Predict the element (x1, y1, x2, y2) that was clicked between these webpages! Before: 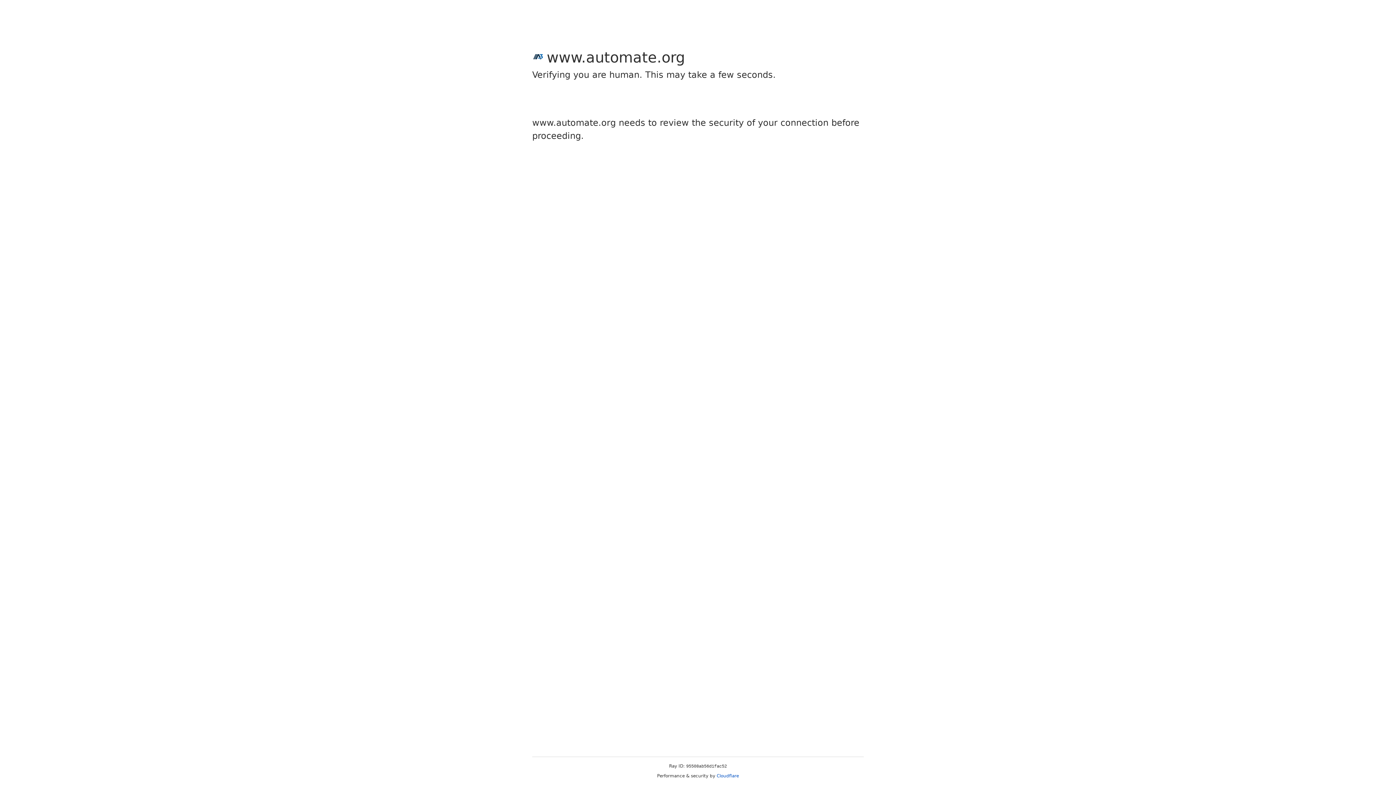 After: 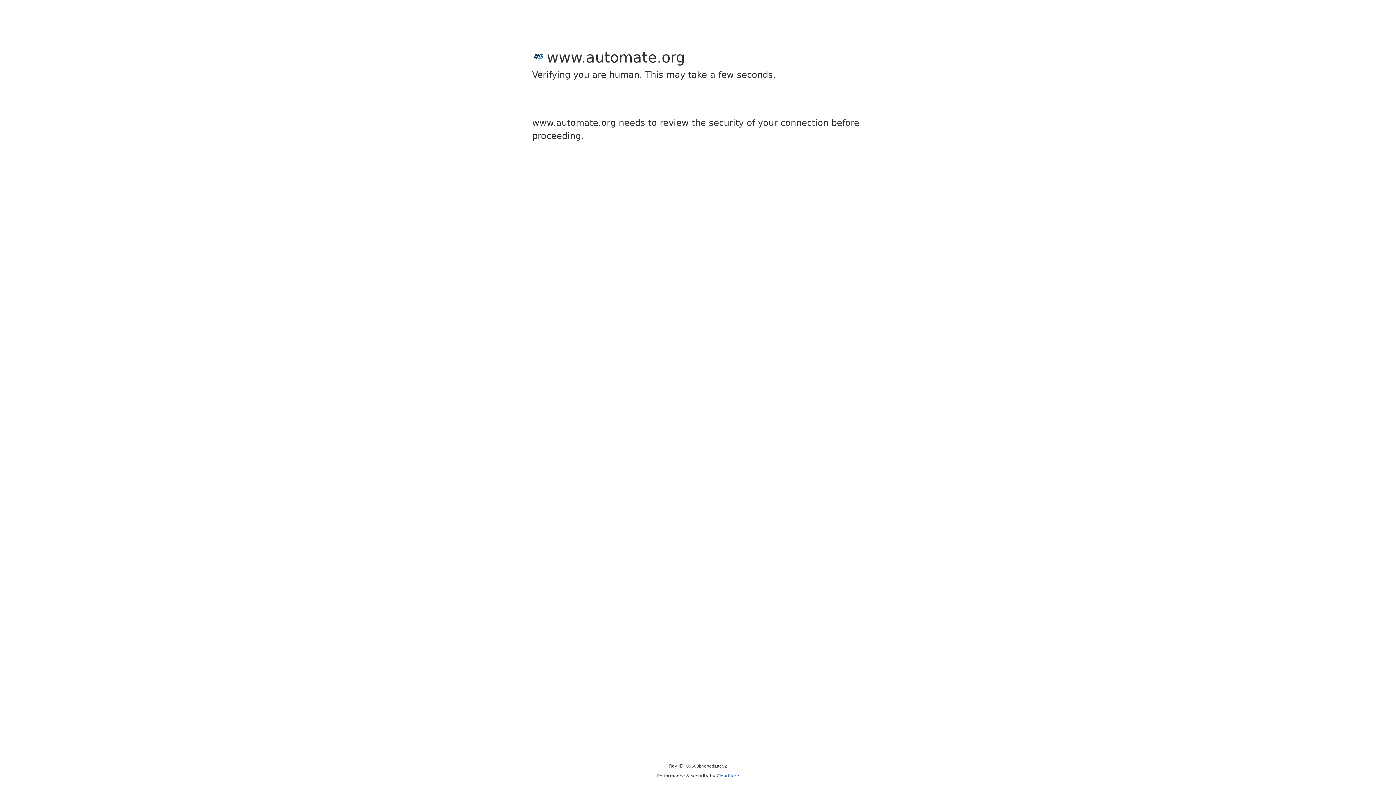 Action: bbox: (716, 773, 739, 778) label: Cloudflare